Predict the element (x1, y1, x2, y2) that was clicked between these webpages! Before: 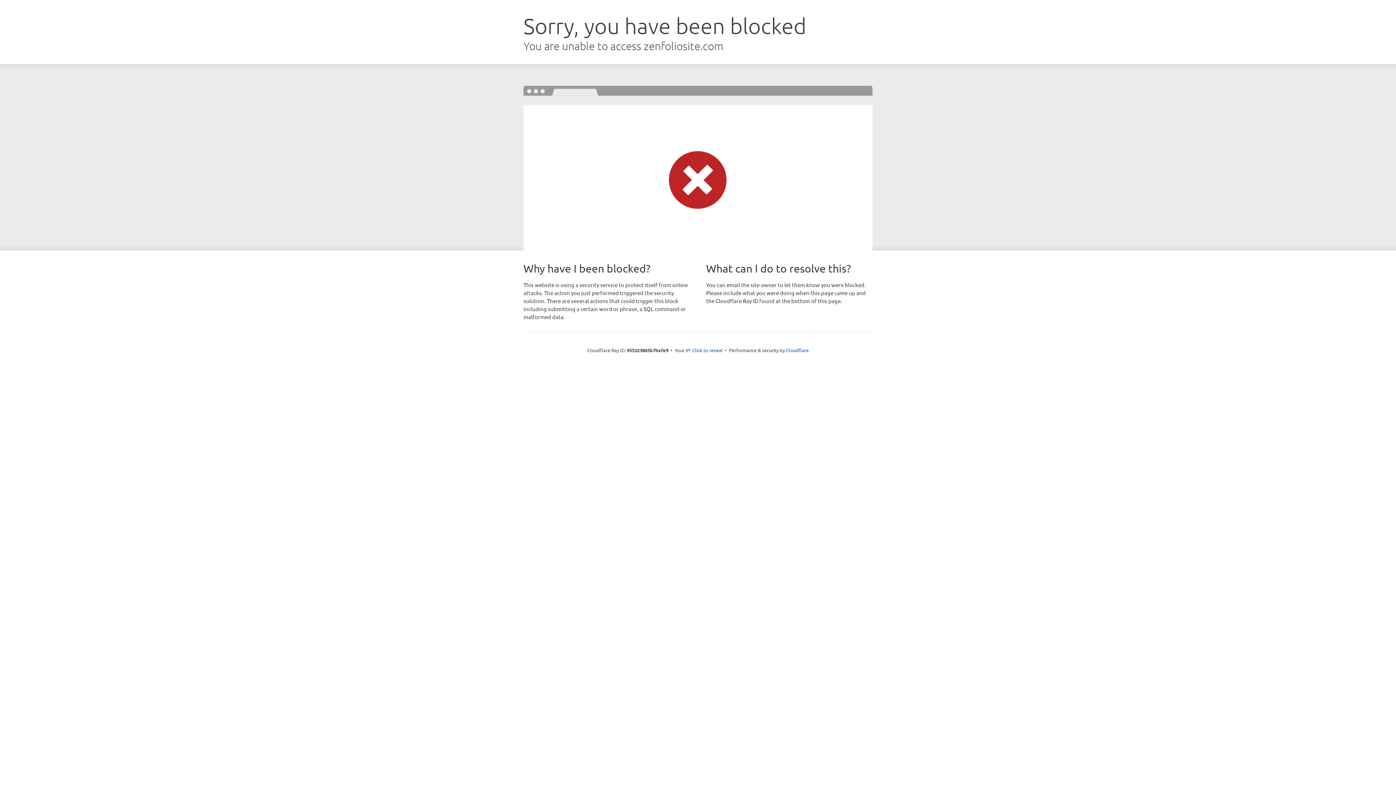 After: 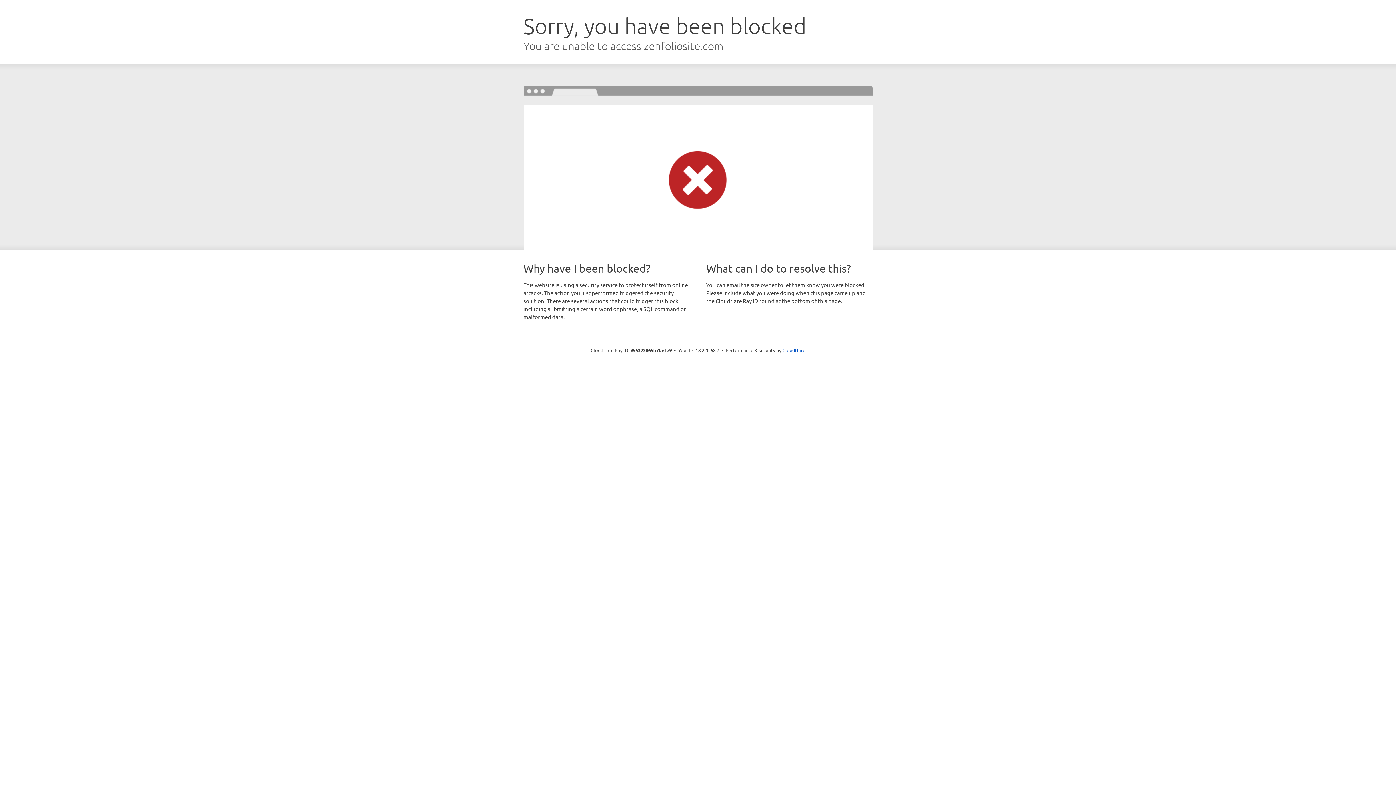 Action: label: Click to reveal bbox: (692, 346, 722, 353)